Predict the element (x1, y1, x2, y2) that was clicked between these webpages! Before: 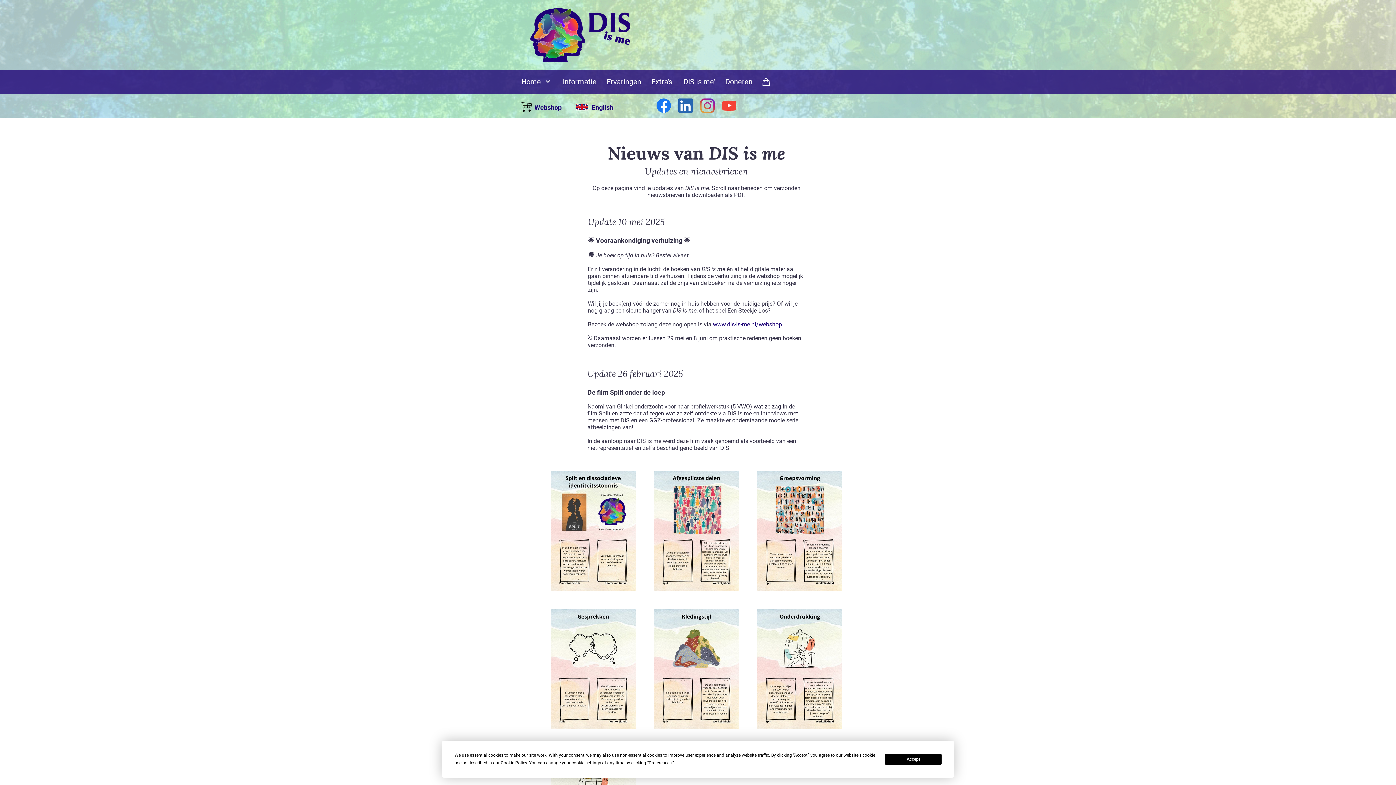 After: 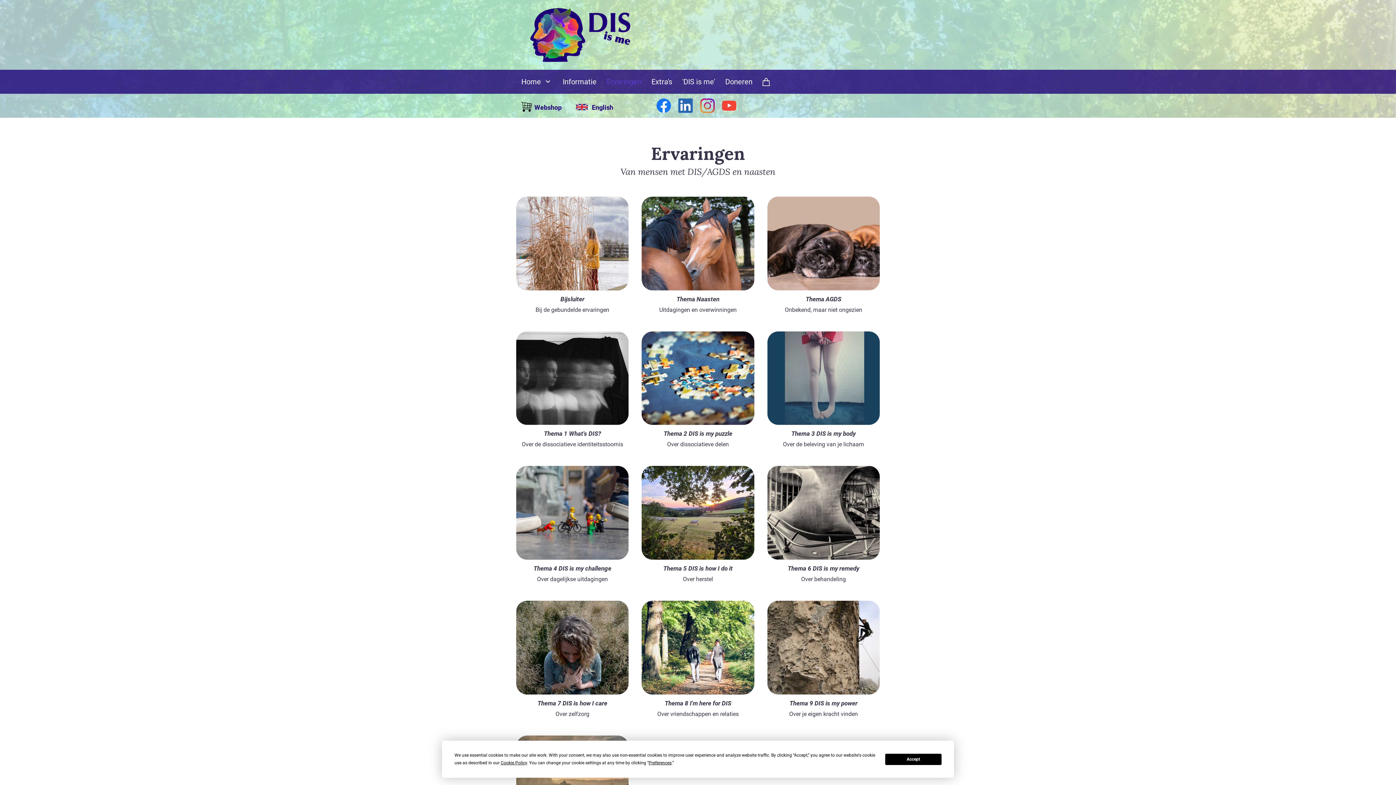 Action: bbox: (601, 72, 646, 92) label: Ervaringen